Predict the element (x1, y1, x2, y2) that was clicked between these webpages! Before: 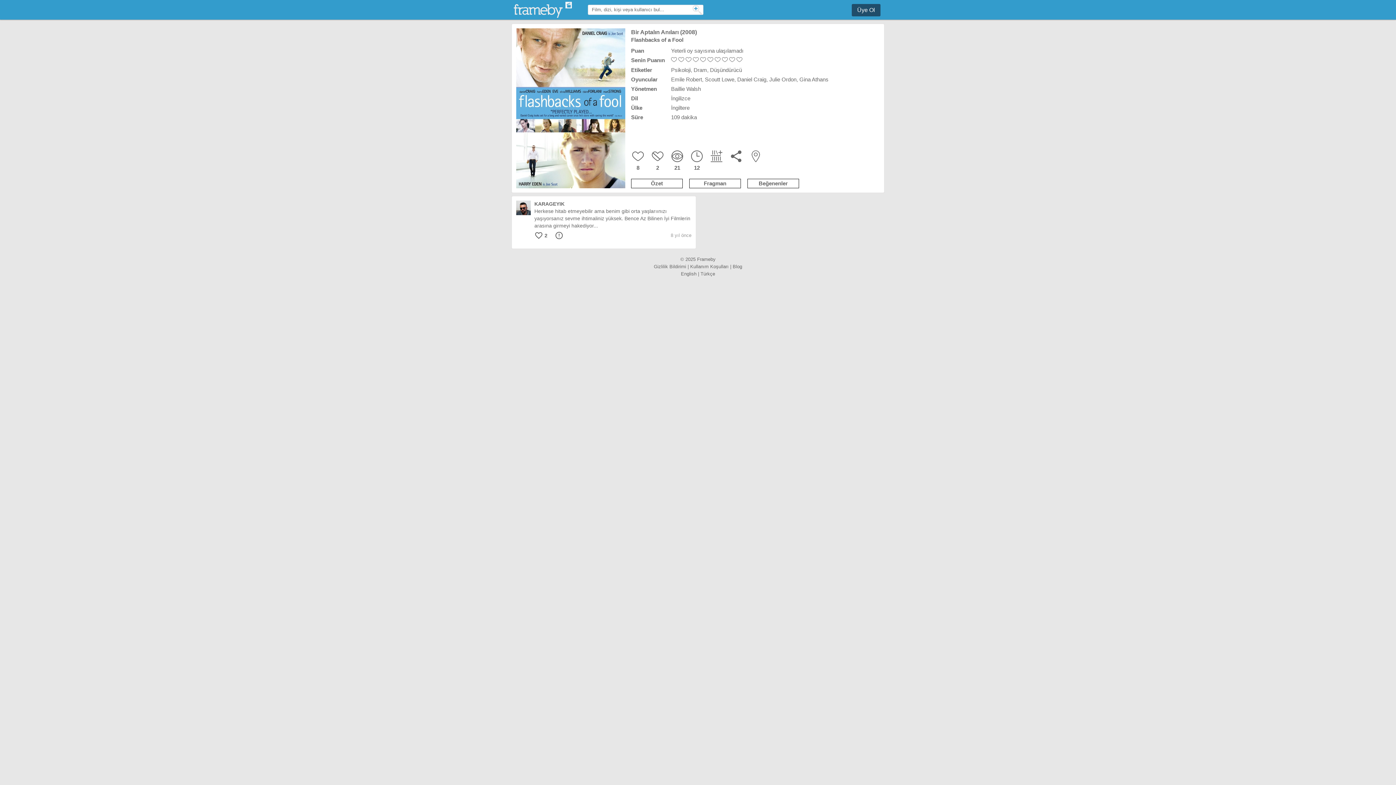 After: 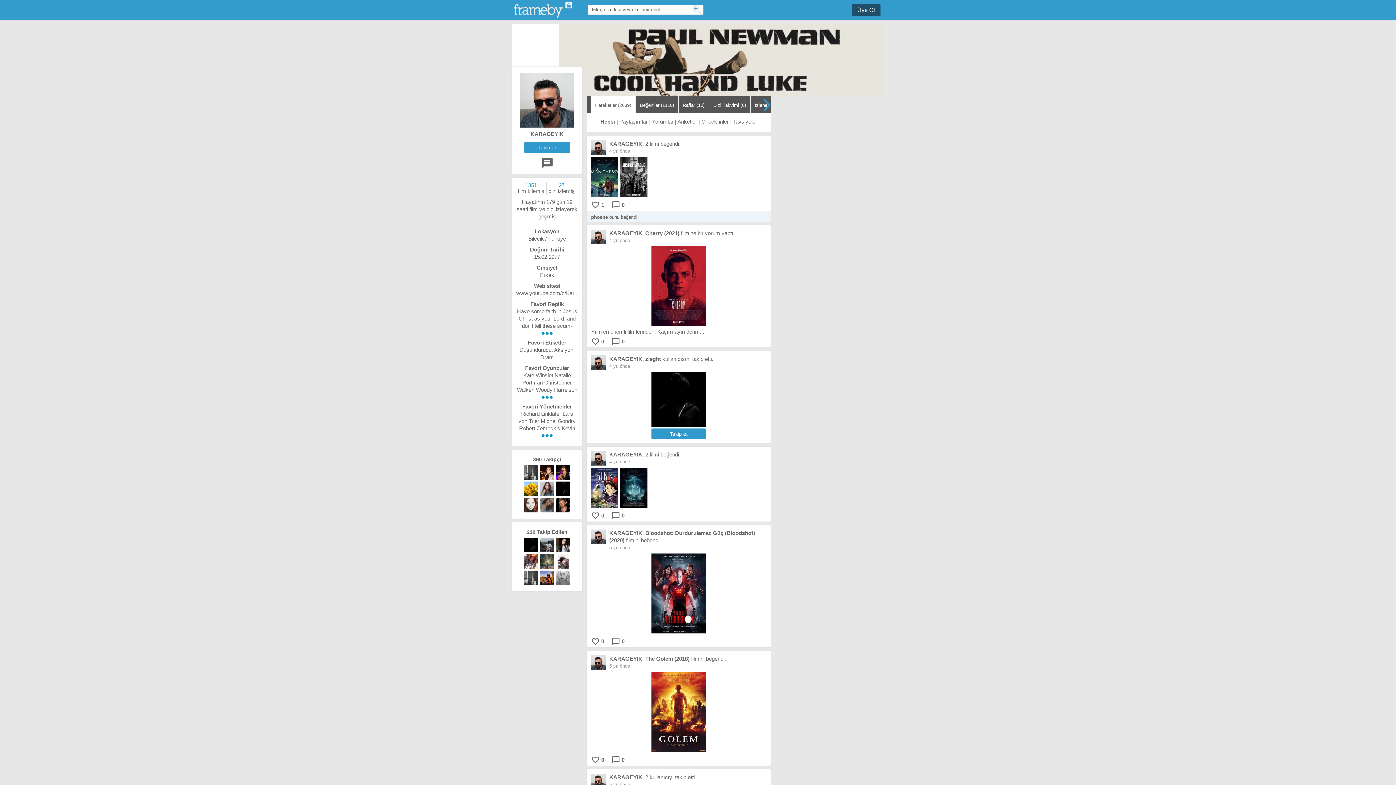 Action: label: KARAGEYIK bbox: (534, 201, 564, 206)